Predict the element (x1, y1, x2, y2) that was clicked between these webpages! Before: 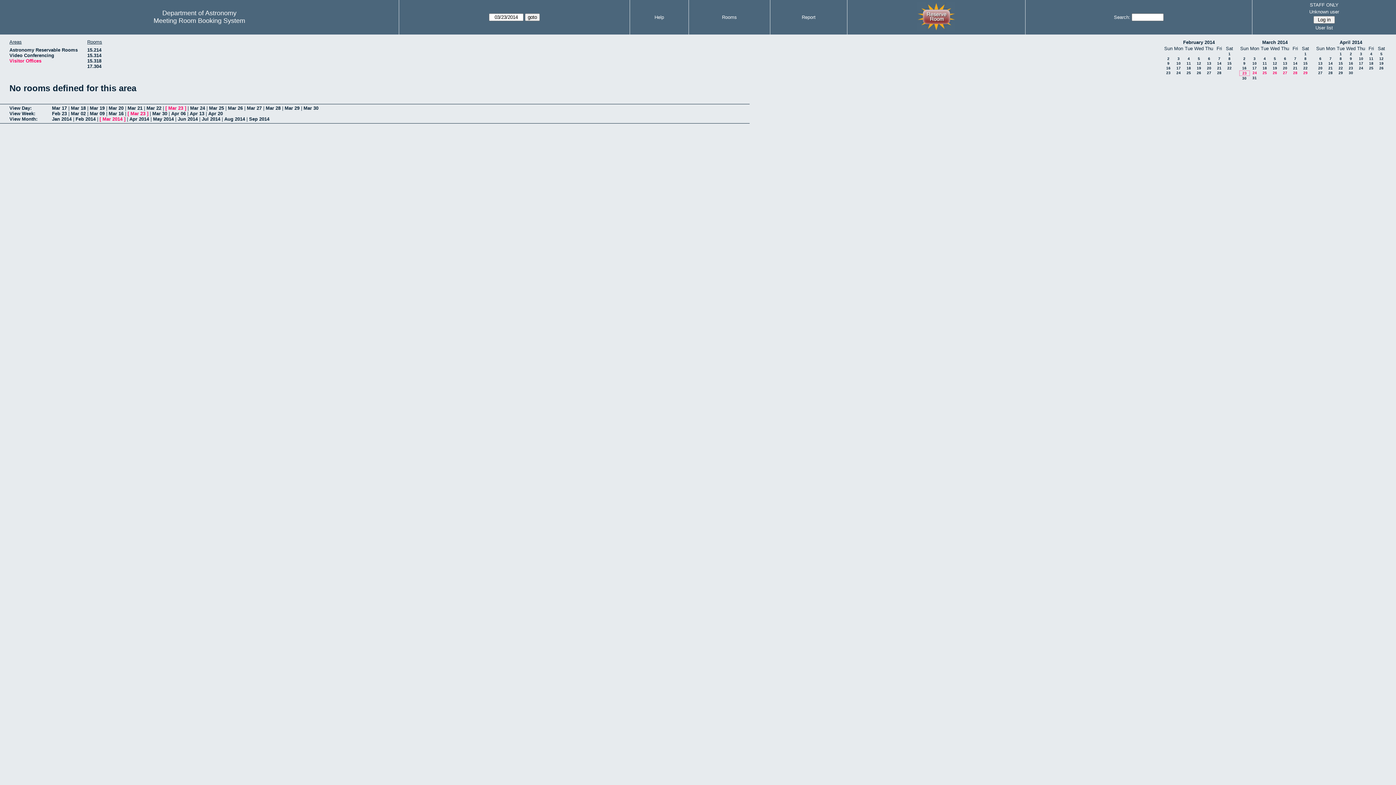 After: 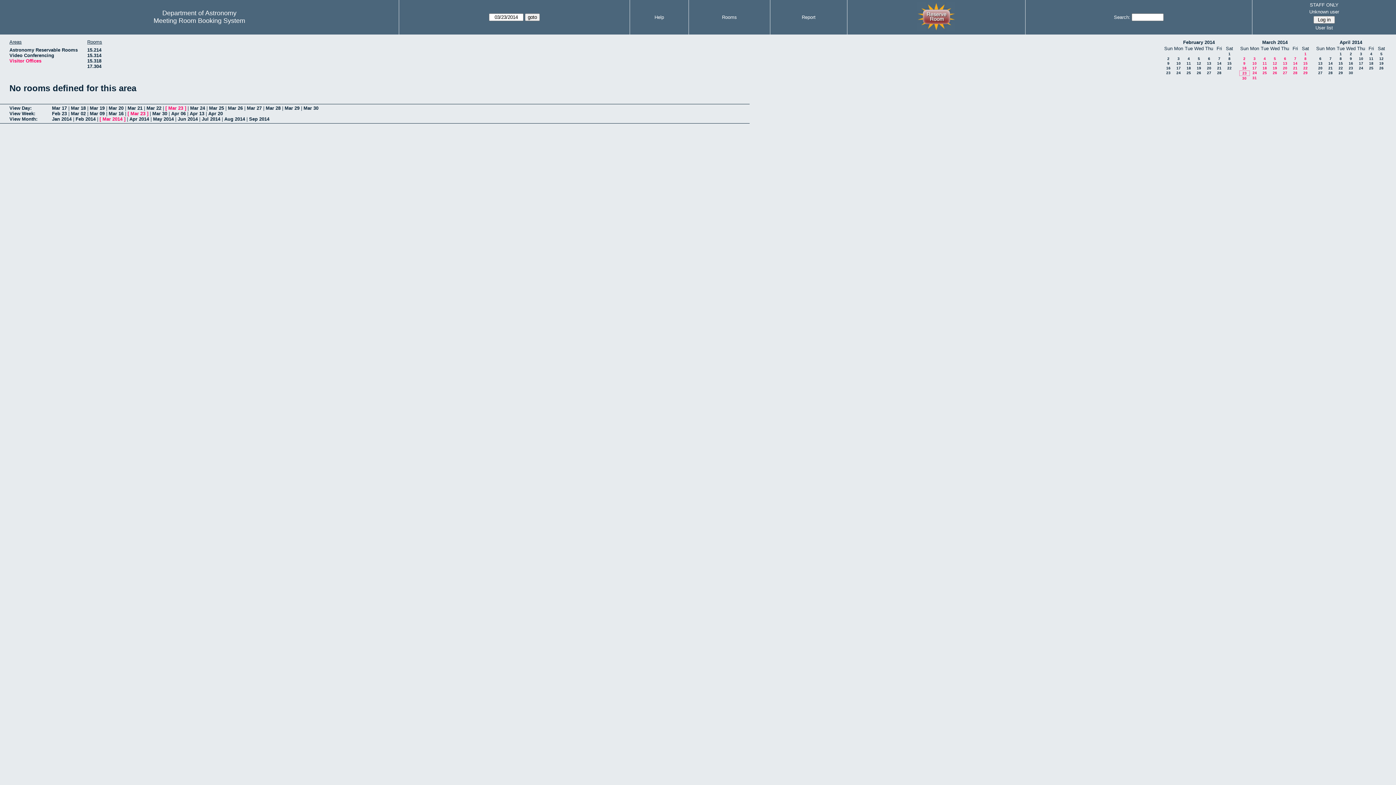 Action: bbox: (102, 116, 122, 121) label: Mar 2014